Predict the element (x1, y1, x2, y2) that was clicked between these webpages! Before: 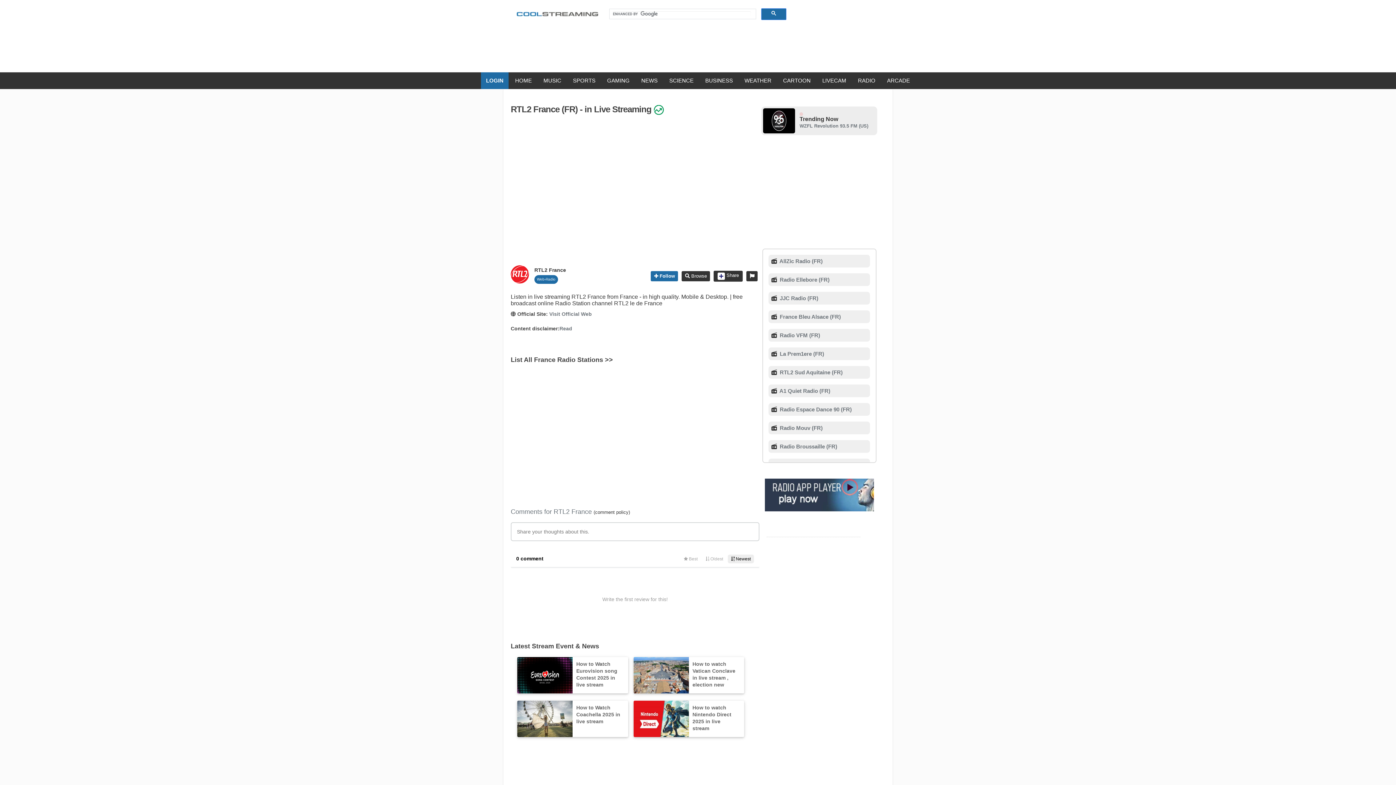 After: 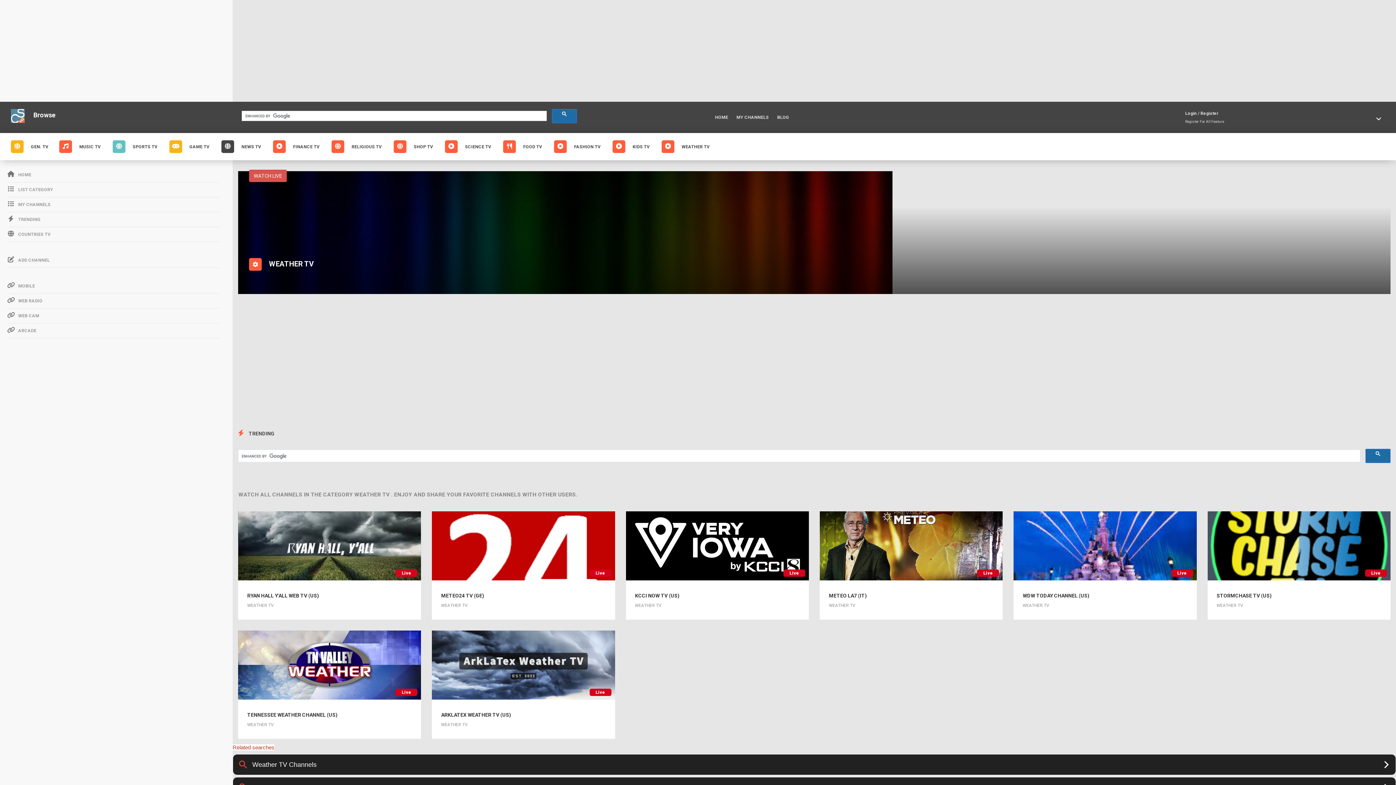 Action: bbox: (739, 72, 776, 89) label: WEATHER